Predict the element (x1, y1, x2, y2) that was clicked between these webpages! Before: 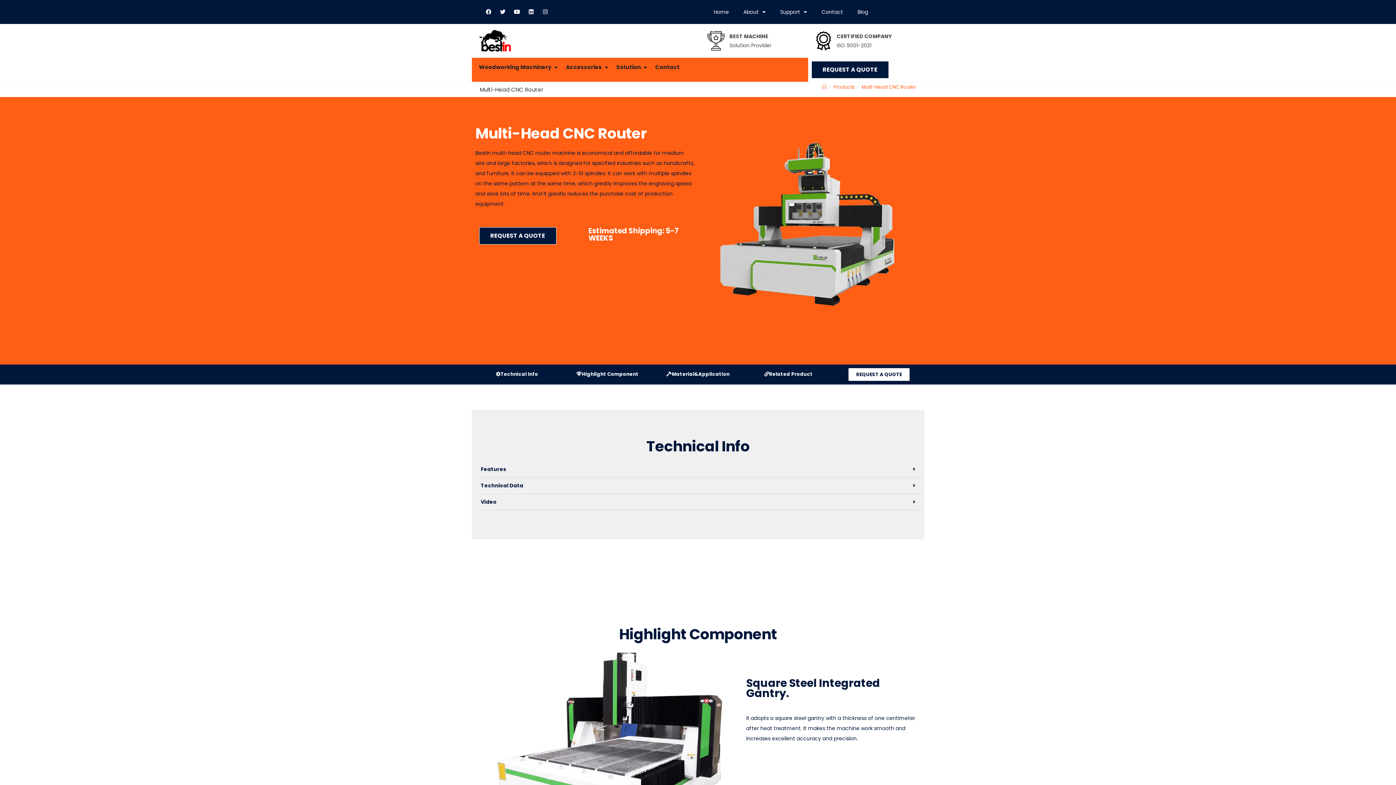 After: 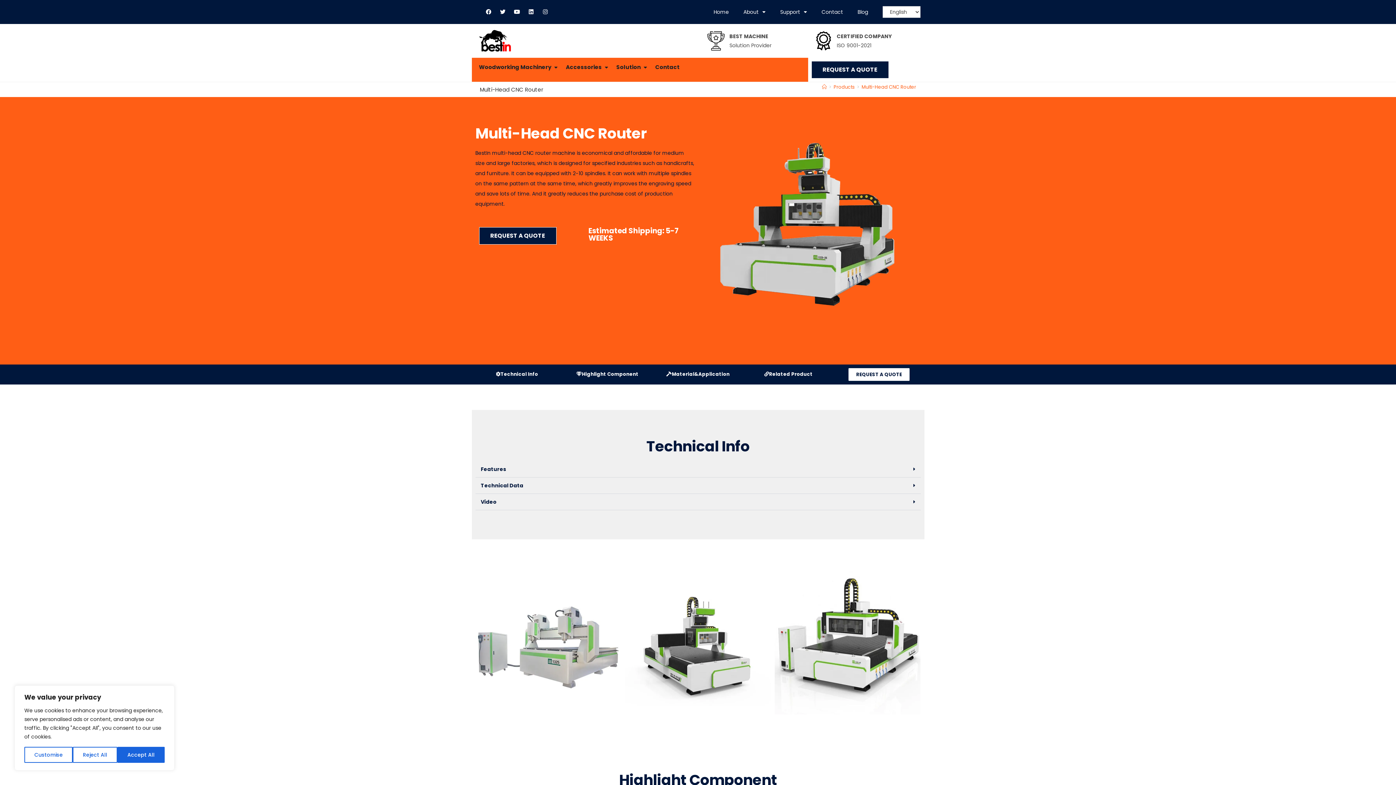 Action: label: Technical Data bbox: (475, 477, 920, 494)